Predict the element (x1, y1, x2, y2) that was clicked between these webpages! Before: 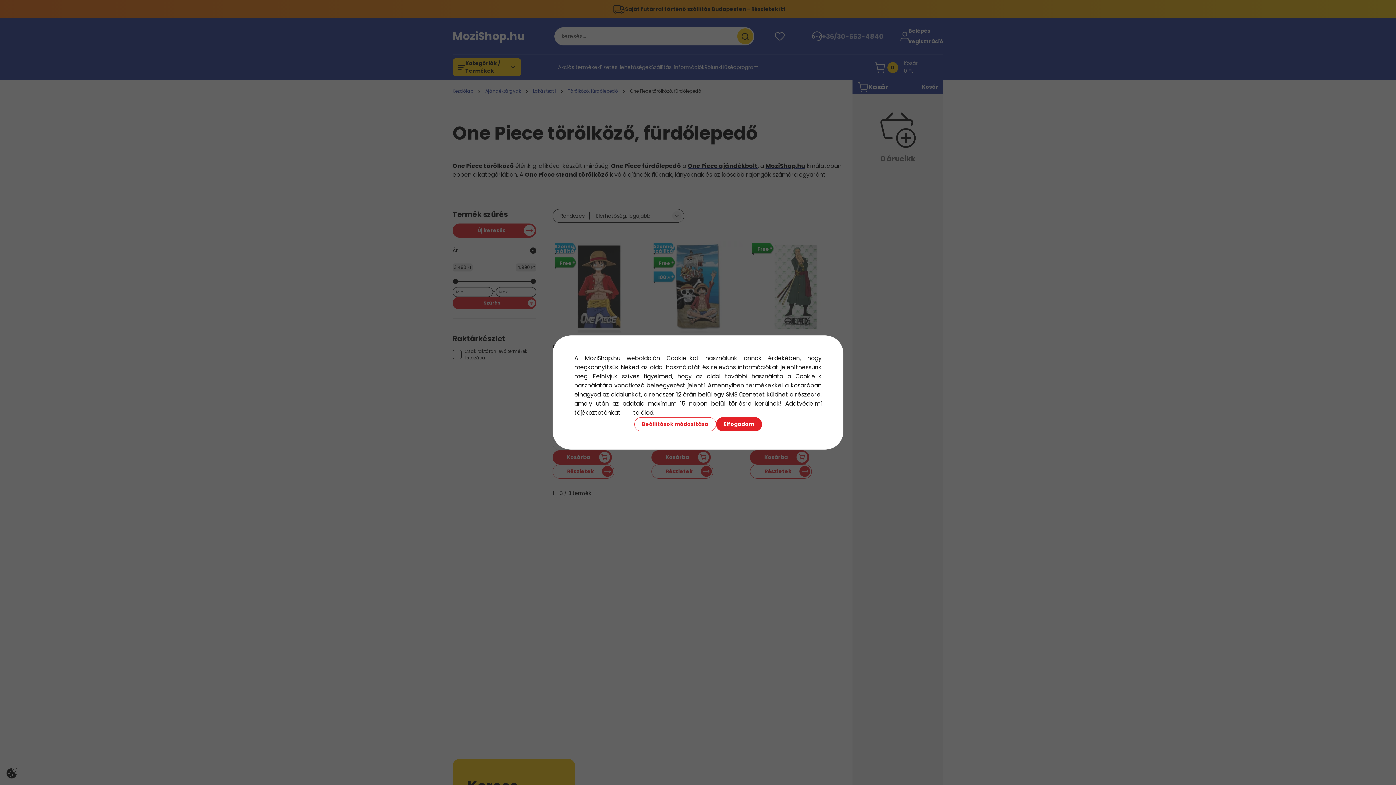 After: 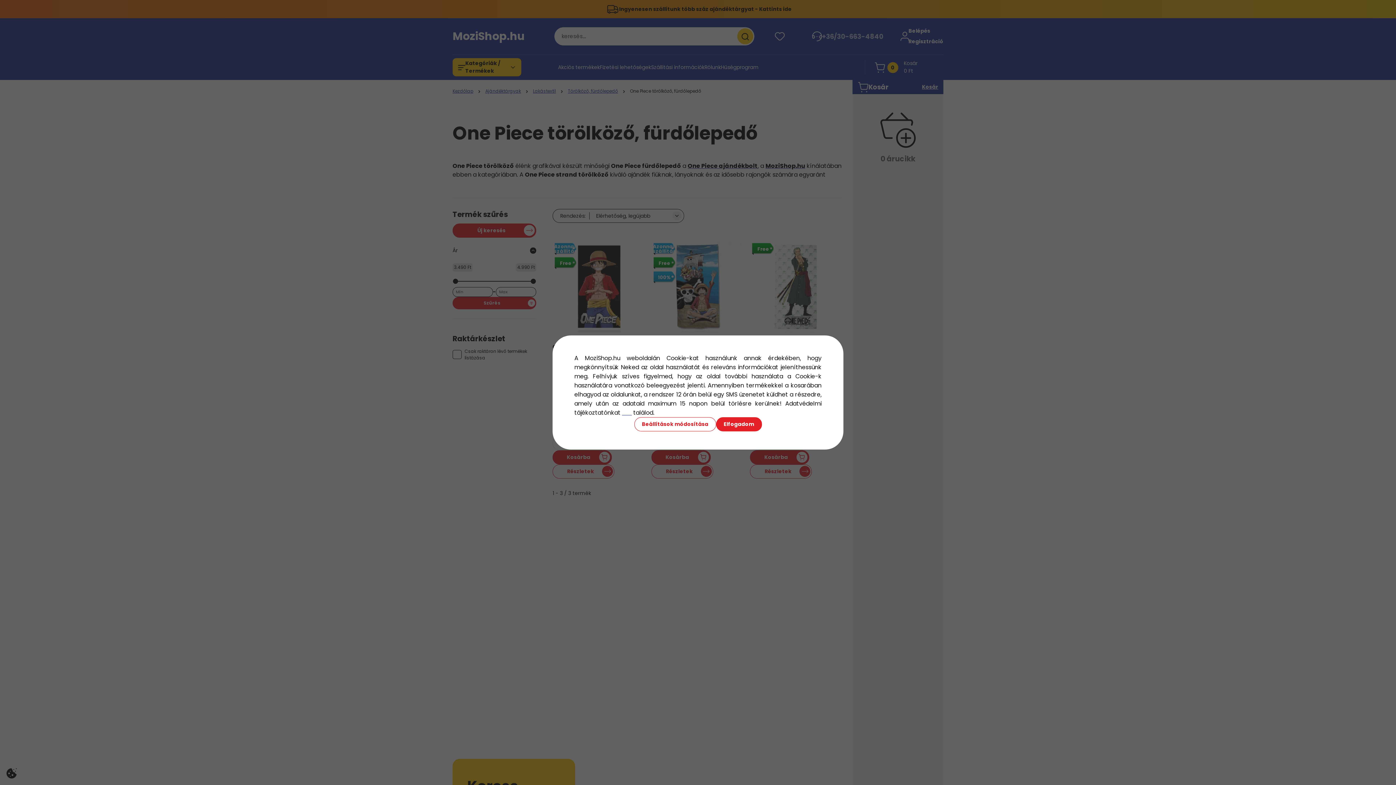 Action: label: ITT bbox: (622, 408, 632, 417)